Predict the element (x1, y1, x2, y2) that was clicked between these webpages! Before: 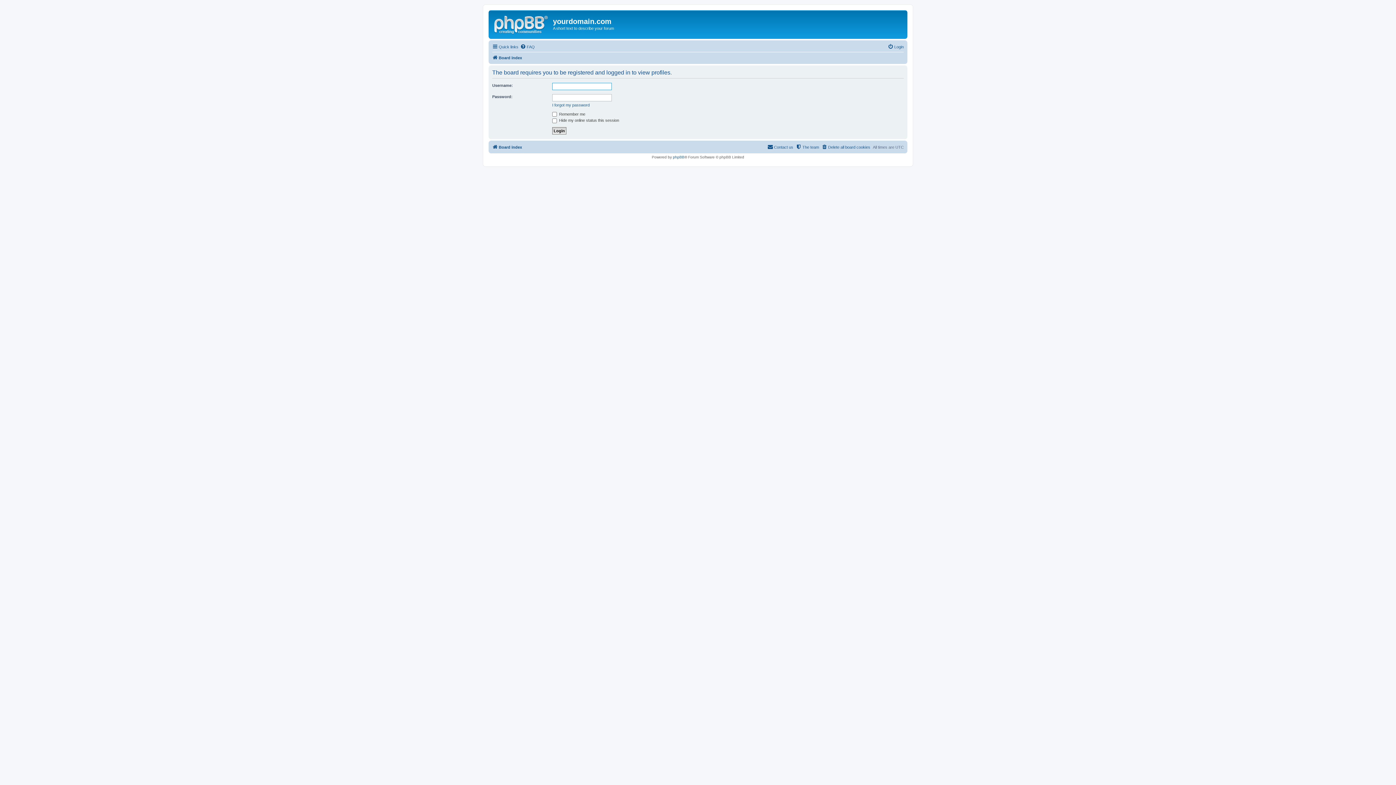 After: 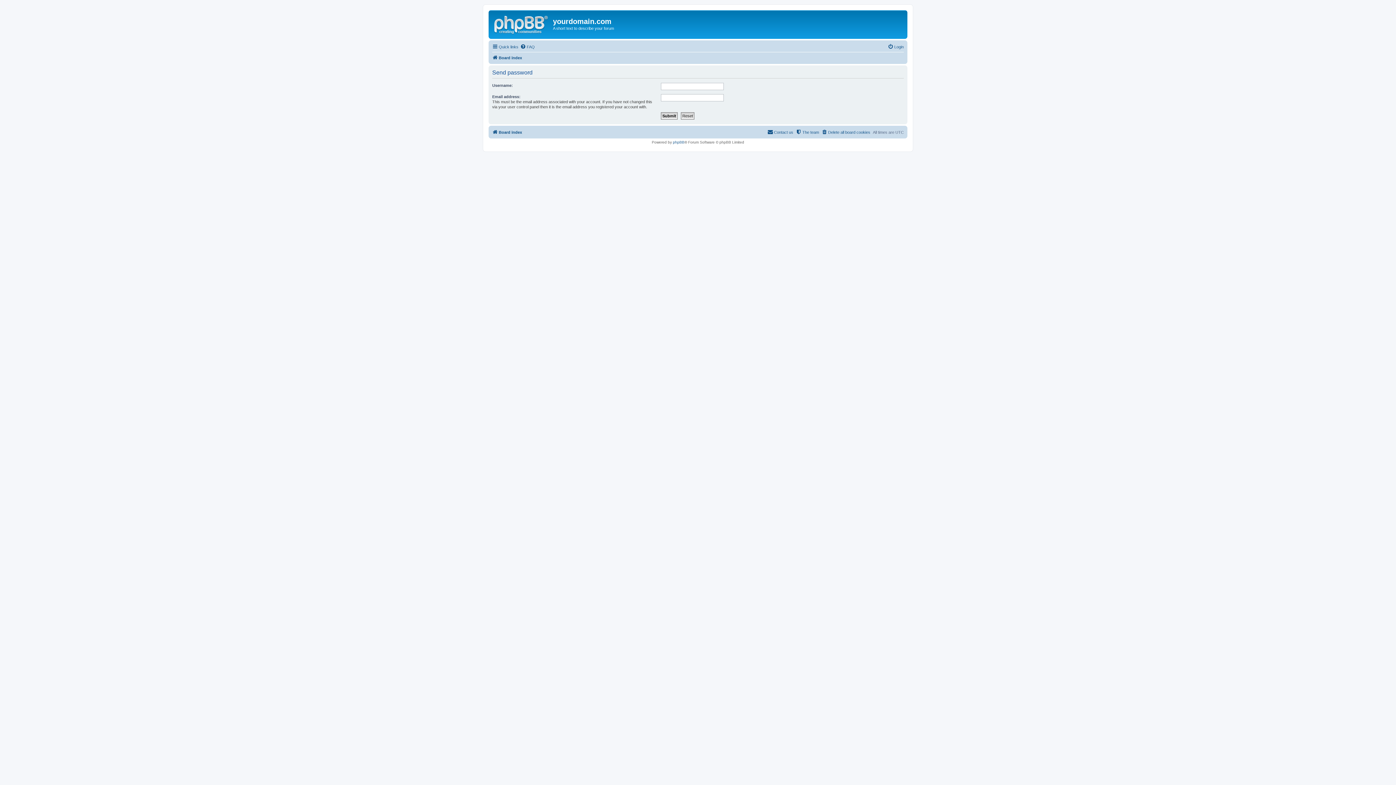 Action: bbox: (552, 102, 589, 107) label: I forgot my password